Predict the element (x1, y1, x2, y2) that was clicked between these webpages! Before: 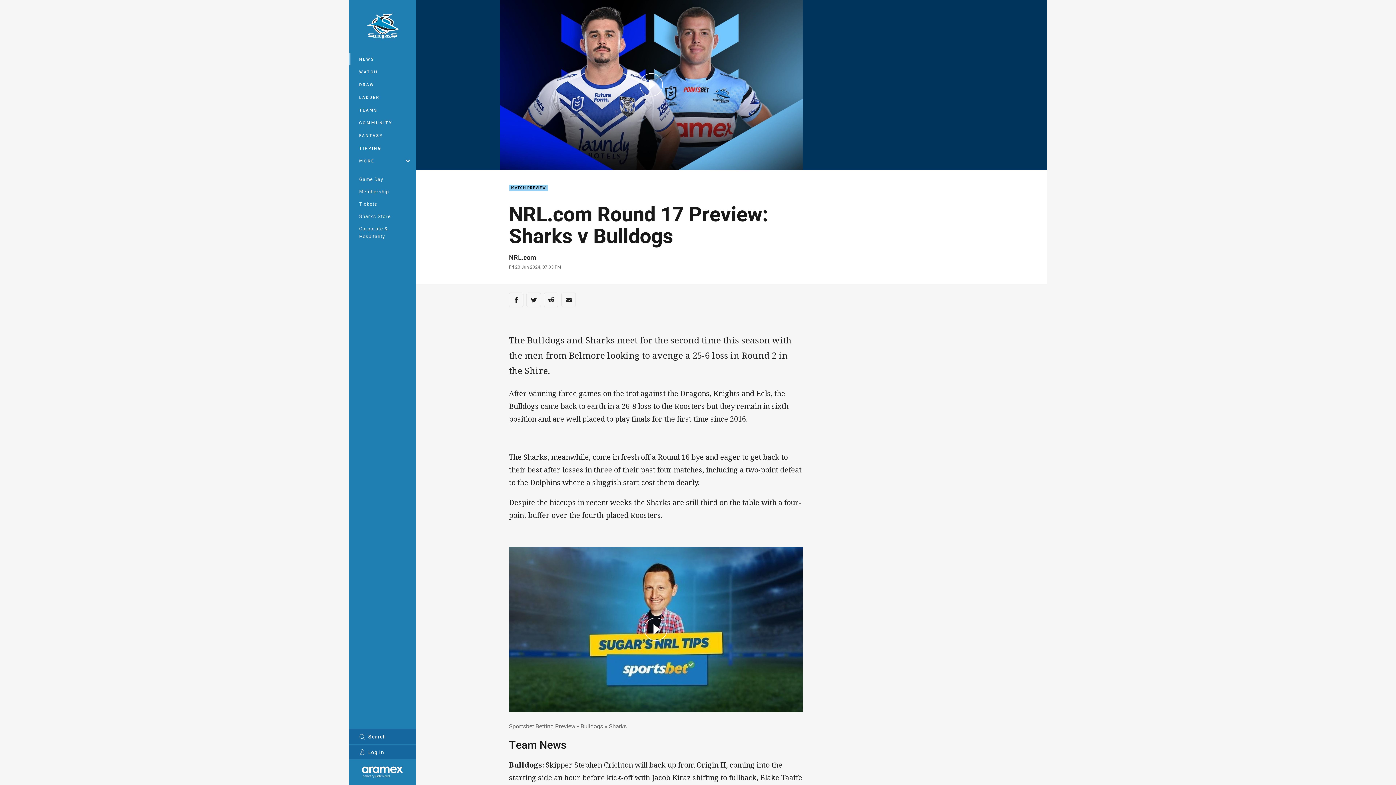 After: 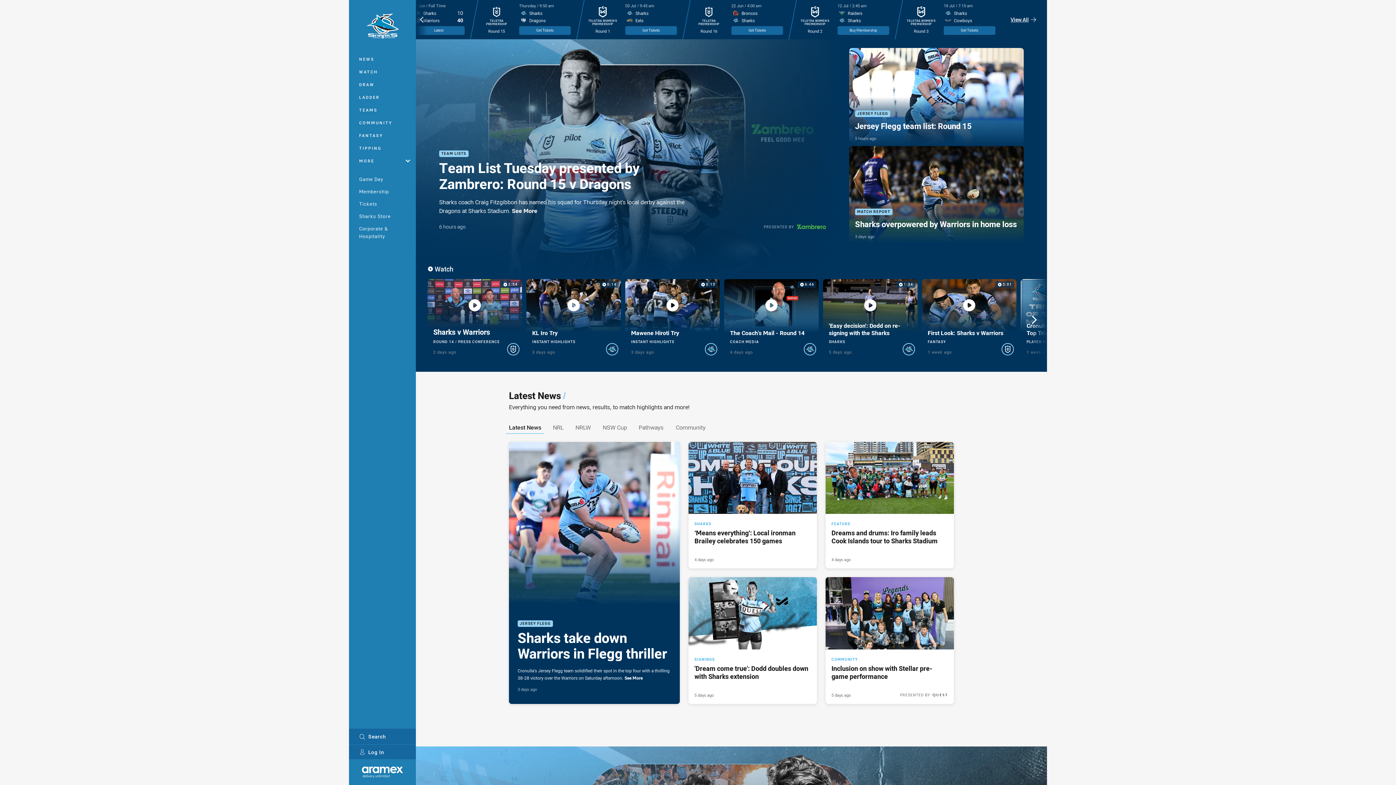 Action: bbox: (358, 9, 406, 42)